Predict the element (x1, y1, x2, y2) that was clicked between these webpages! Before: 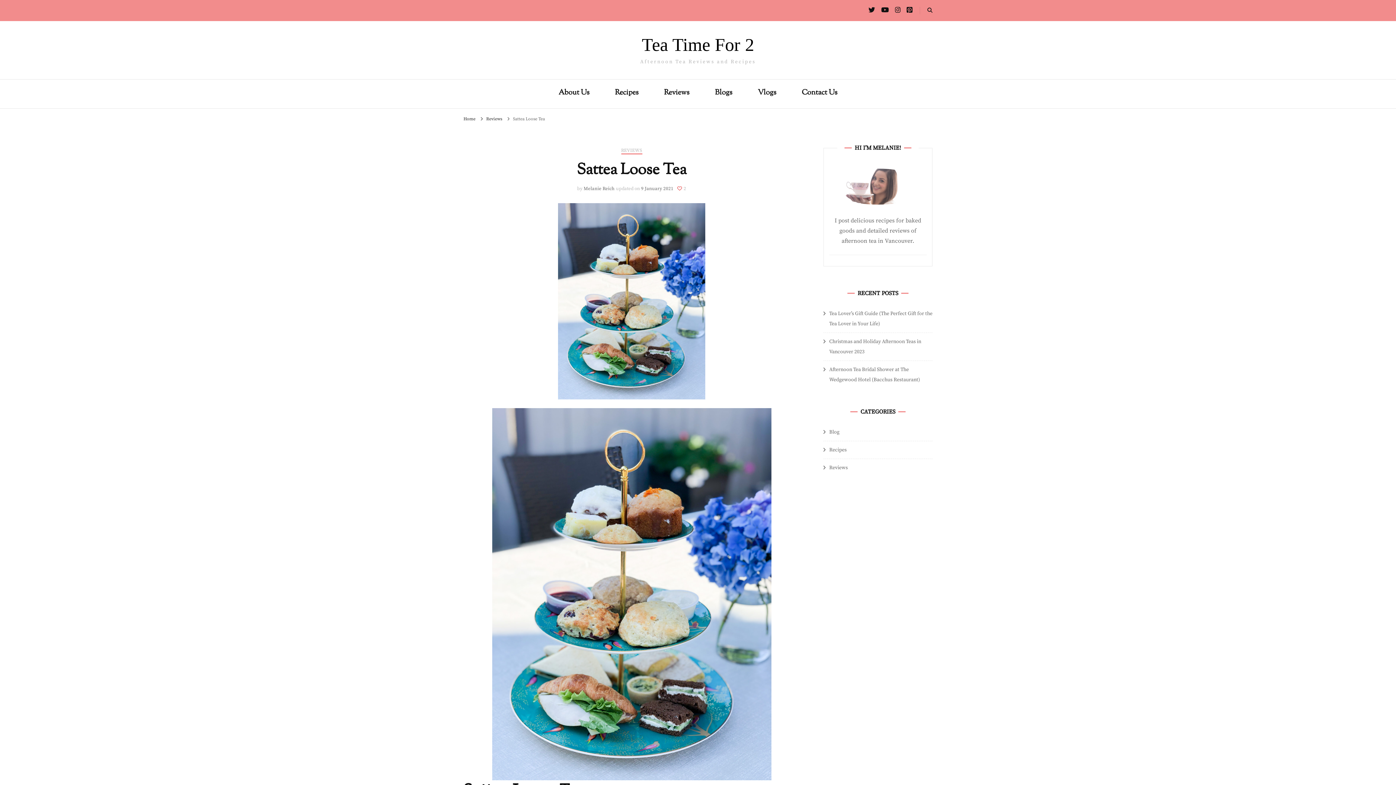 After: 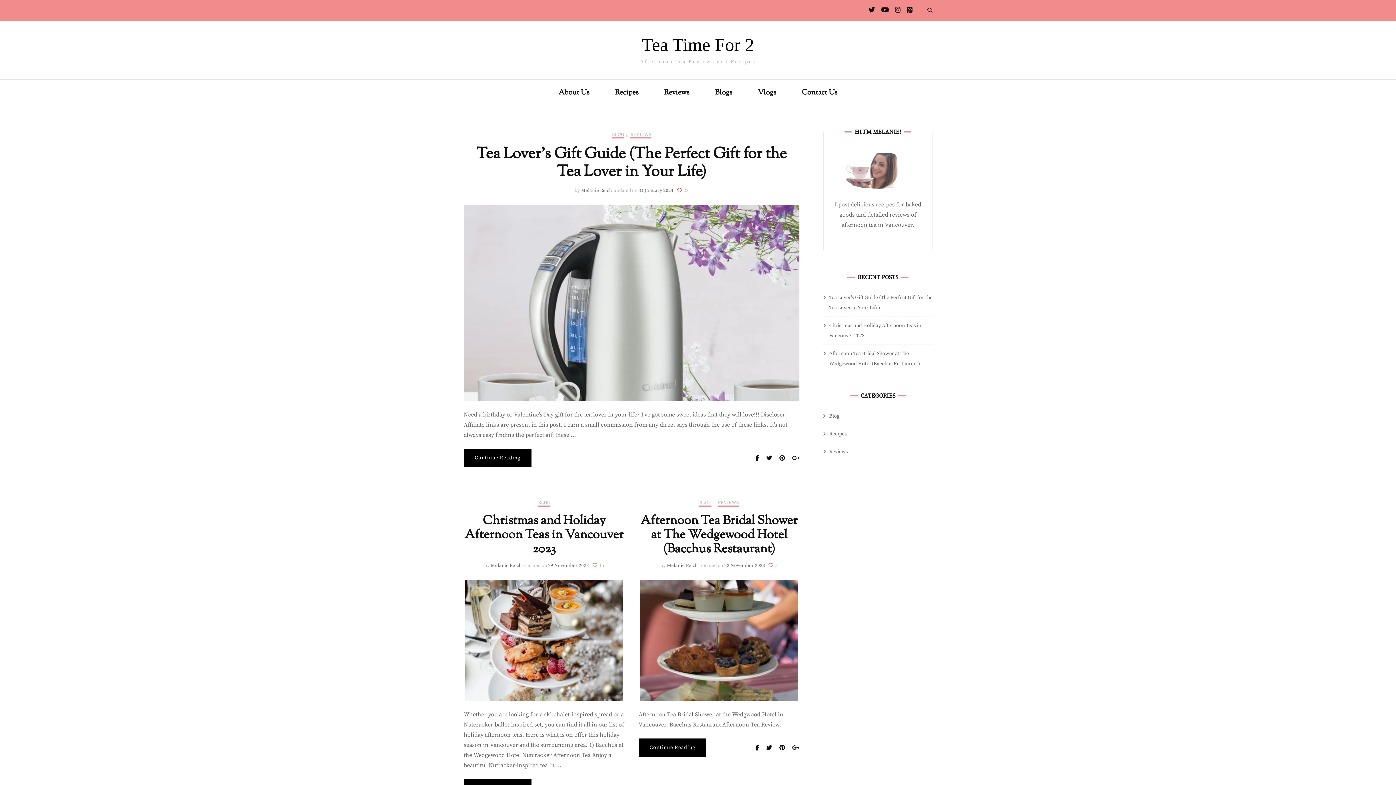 Action: bbox: (642, 34, 754, 54) label: Tea Time For 2